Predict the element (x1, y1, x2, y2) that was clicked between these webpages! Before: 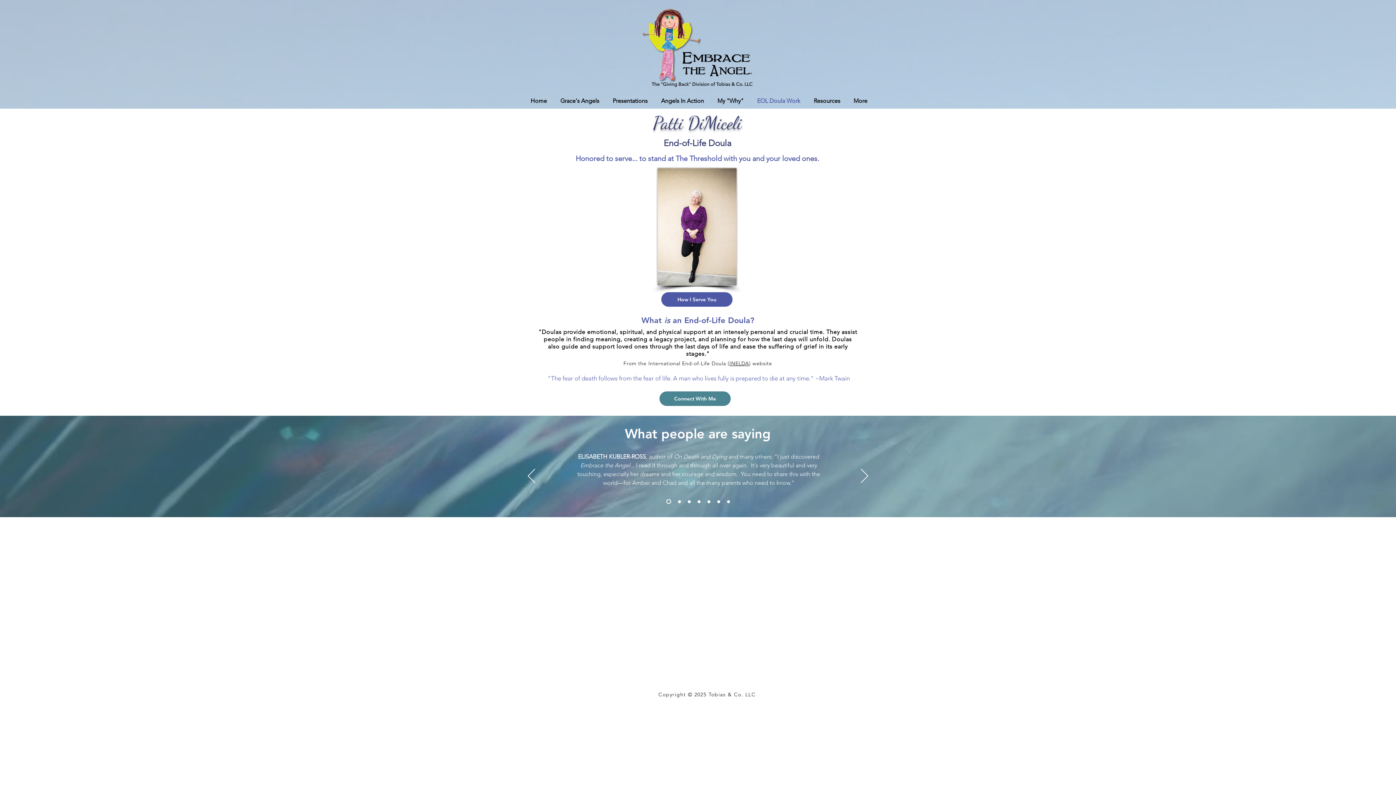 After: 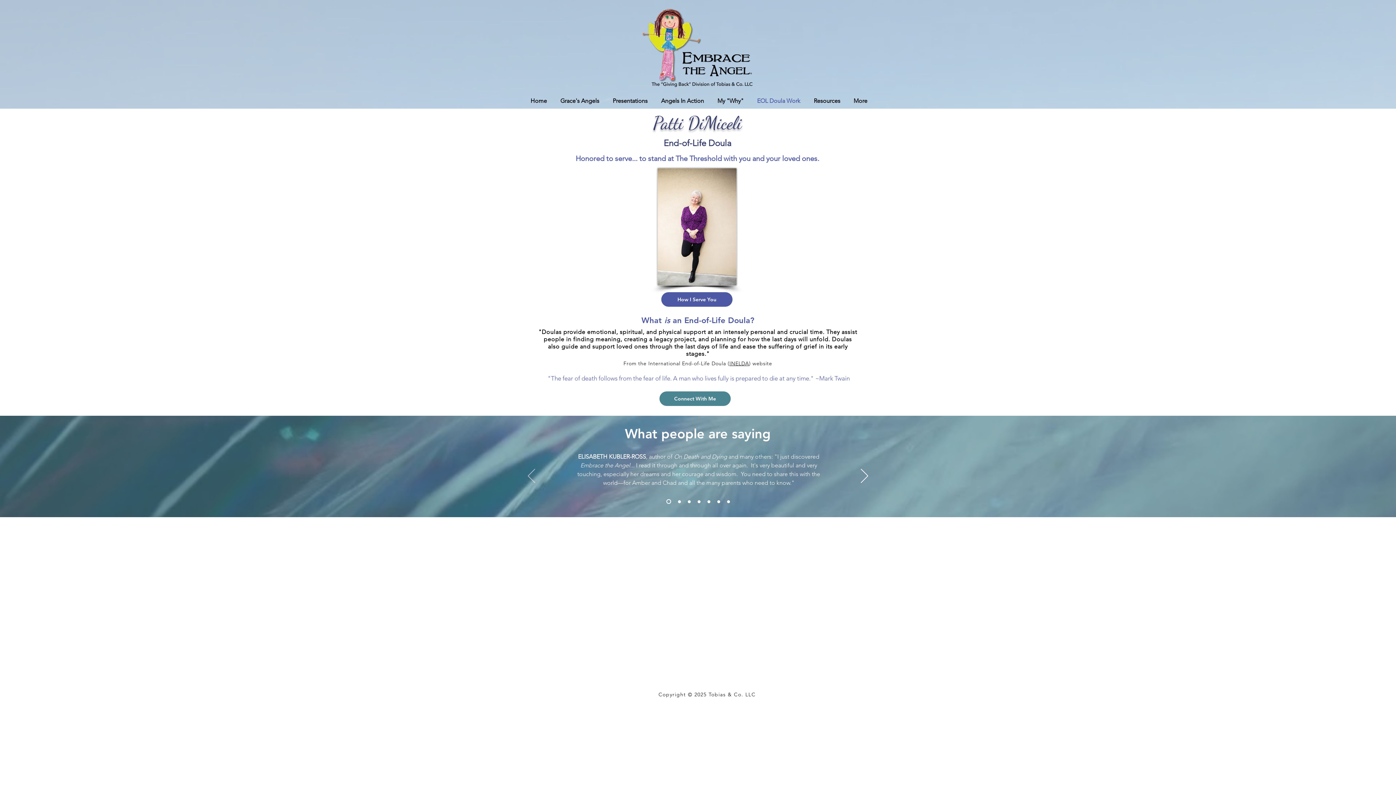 Action: bbox: (528, 469, 535, 484) label: Previous